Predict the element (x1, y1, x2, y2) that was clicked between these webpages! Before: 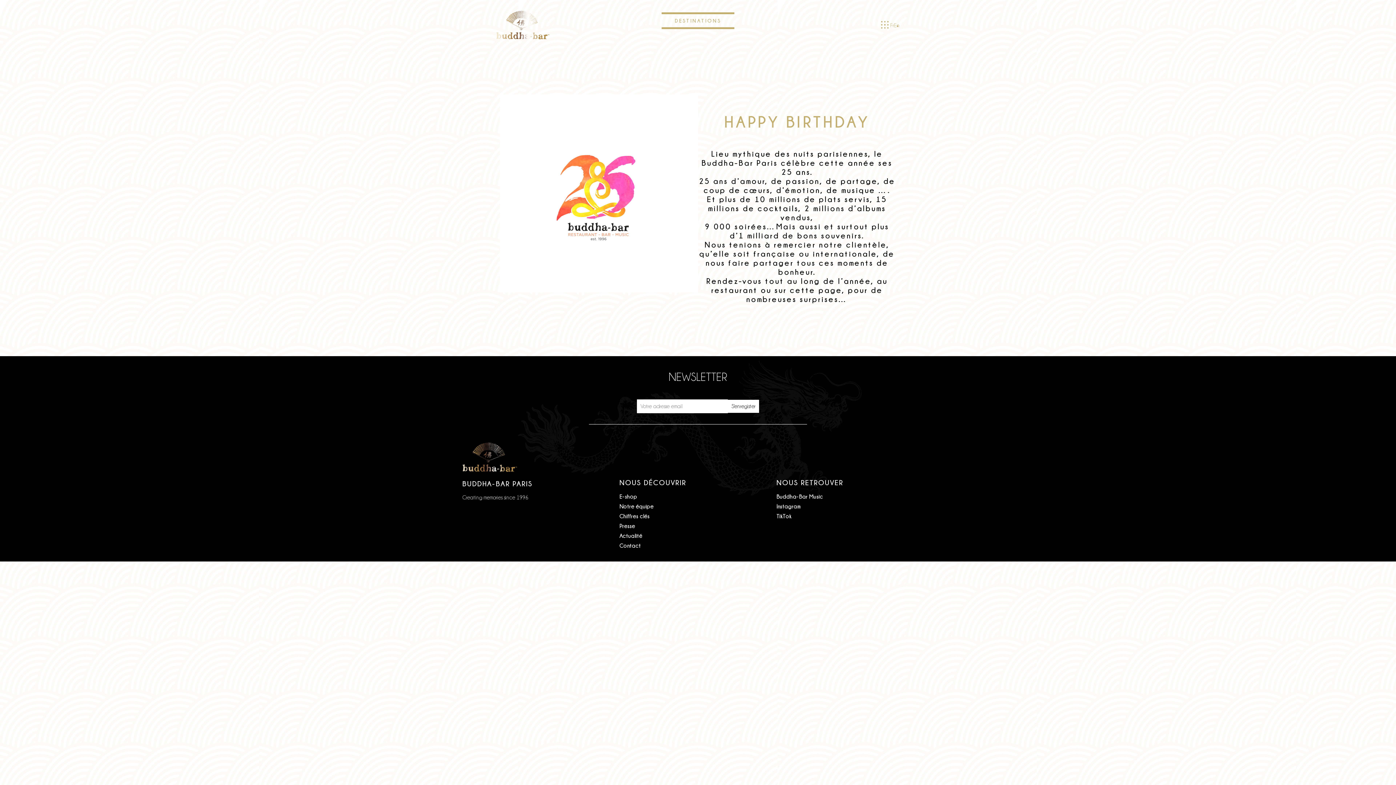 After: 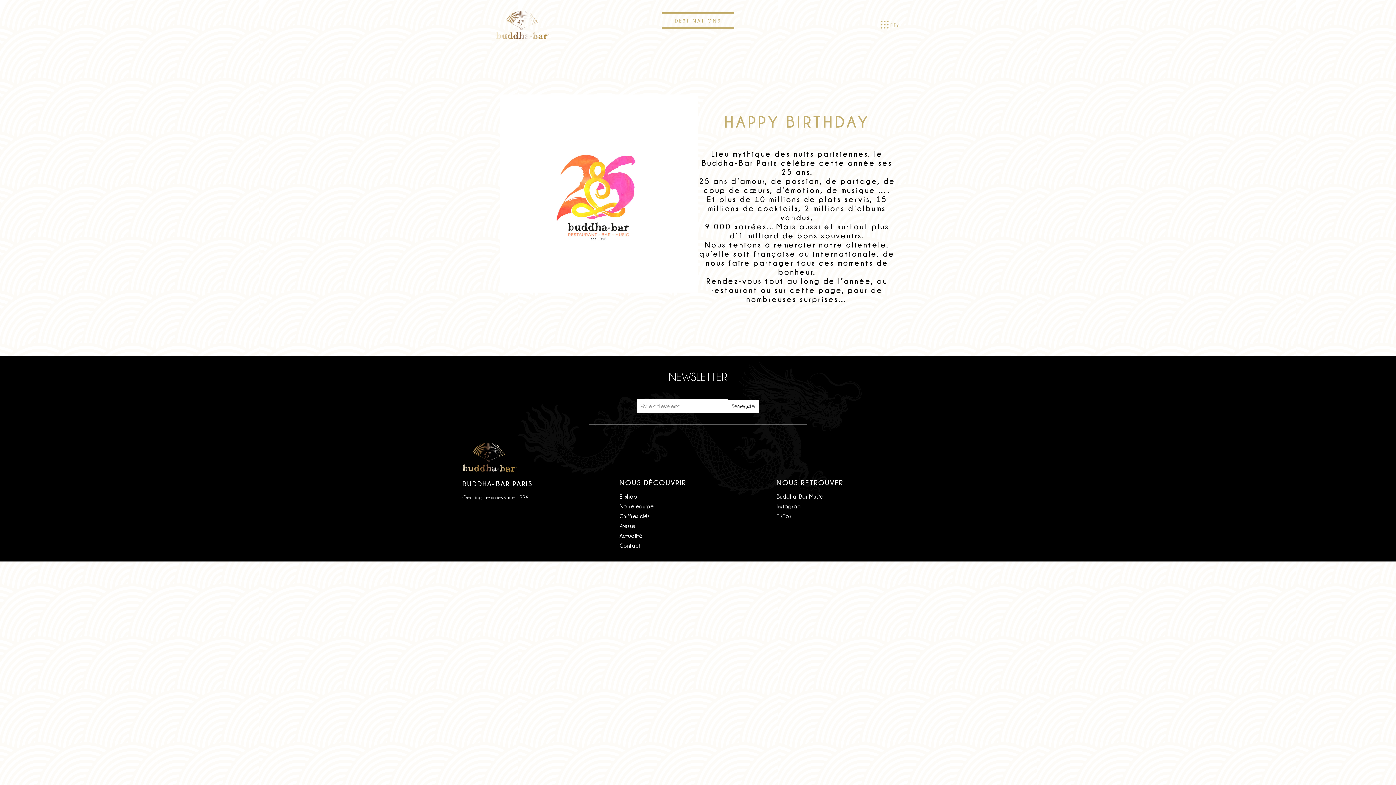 Action: bbox: (776, 503, 800, 509) label: Instagram